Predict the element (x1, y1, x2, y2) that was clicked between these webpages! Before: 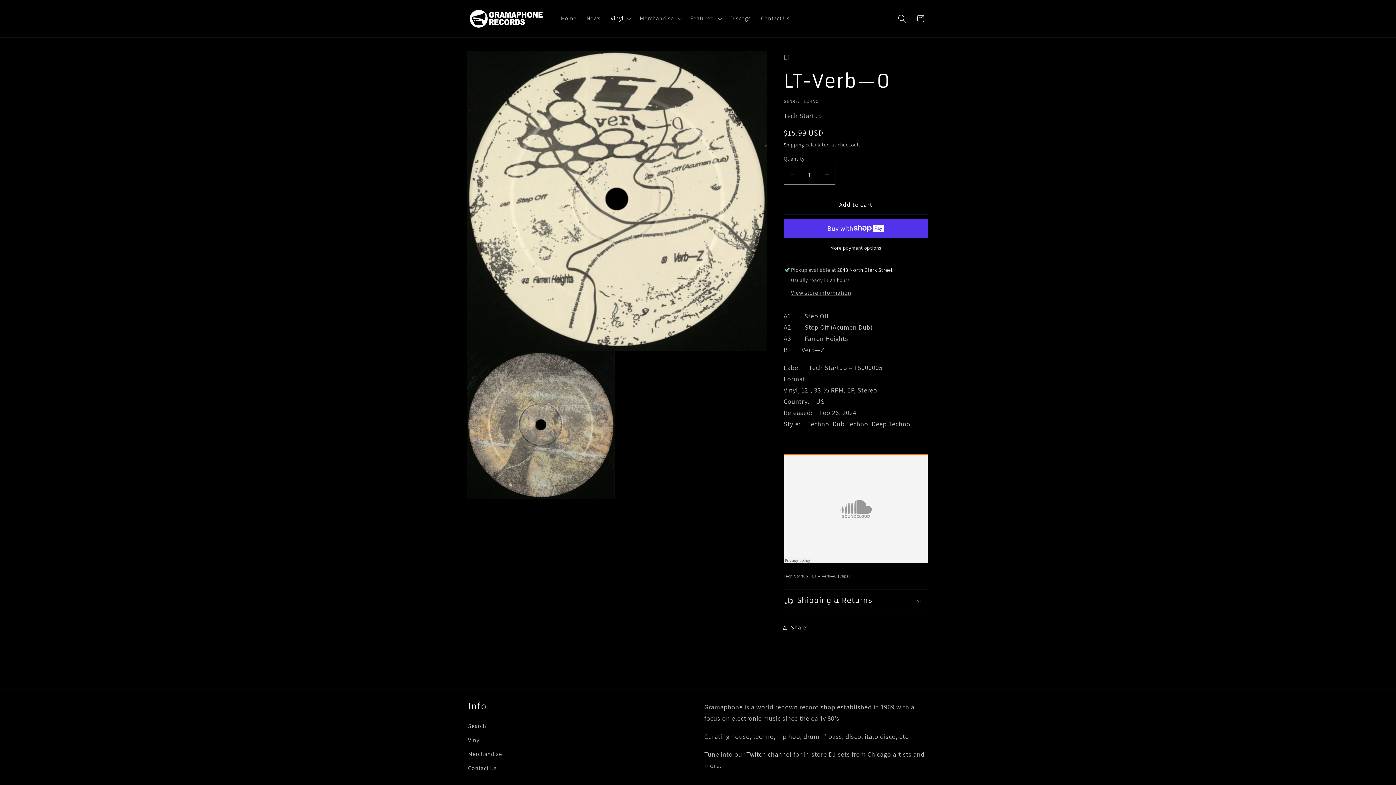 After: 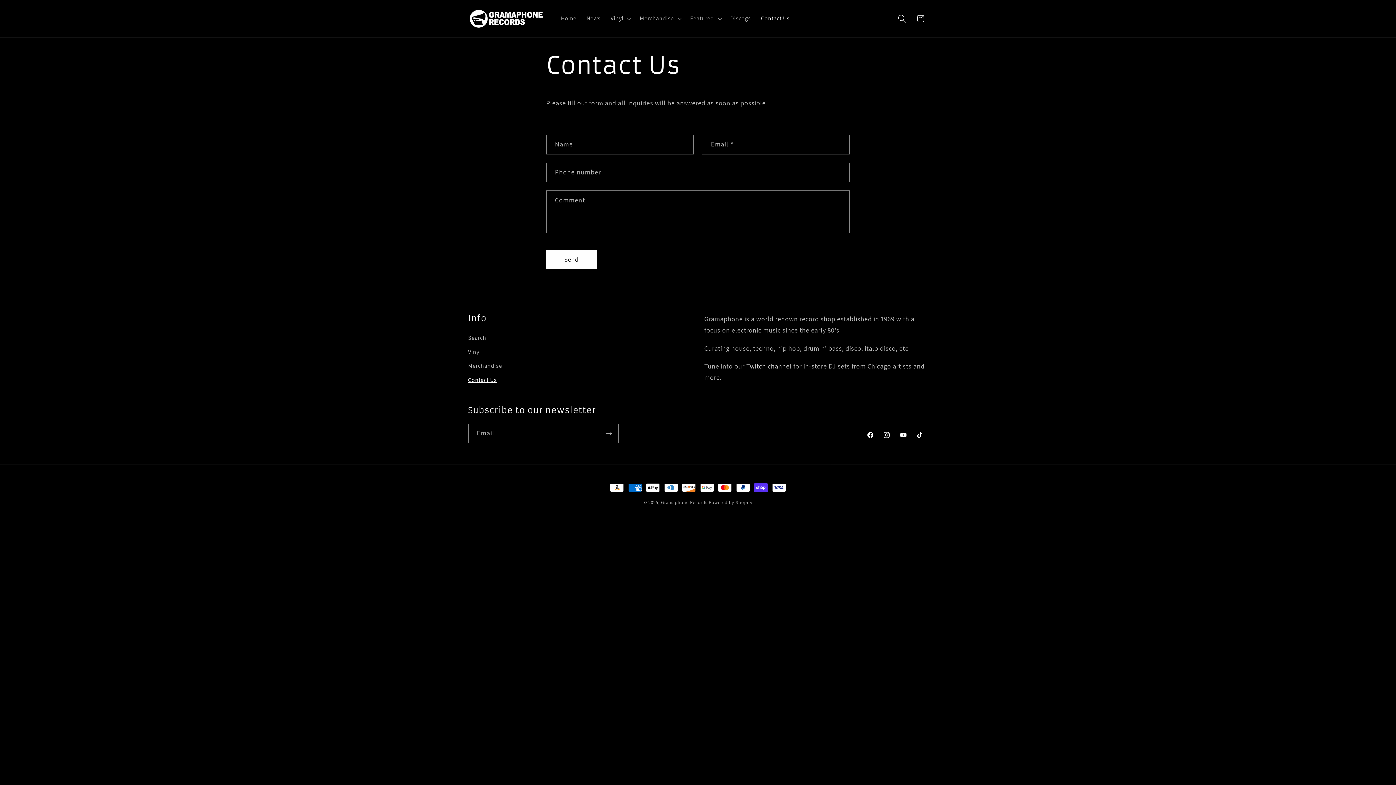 Action: bbox: (756, 10, 794, 27) label: Contact Us